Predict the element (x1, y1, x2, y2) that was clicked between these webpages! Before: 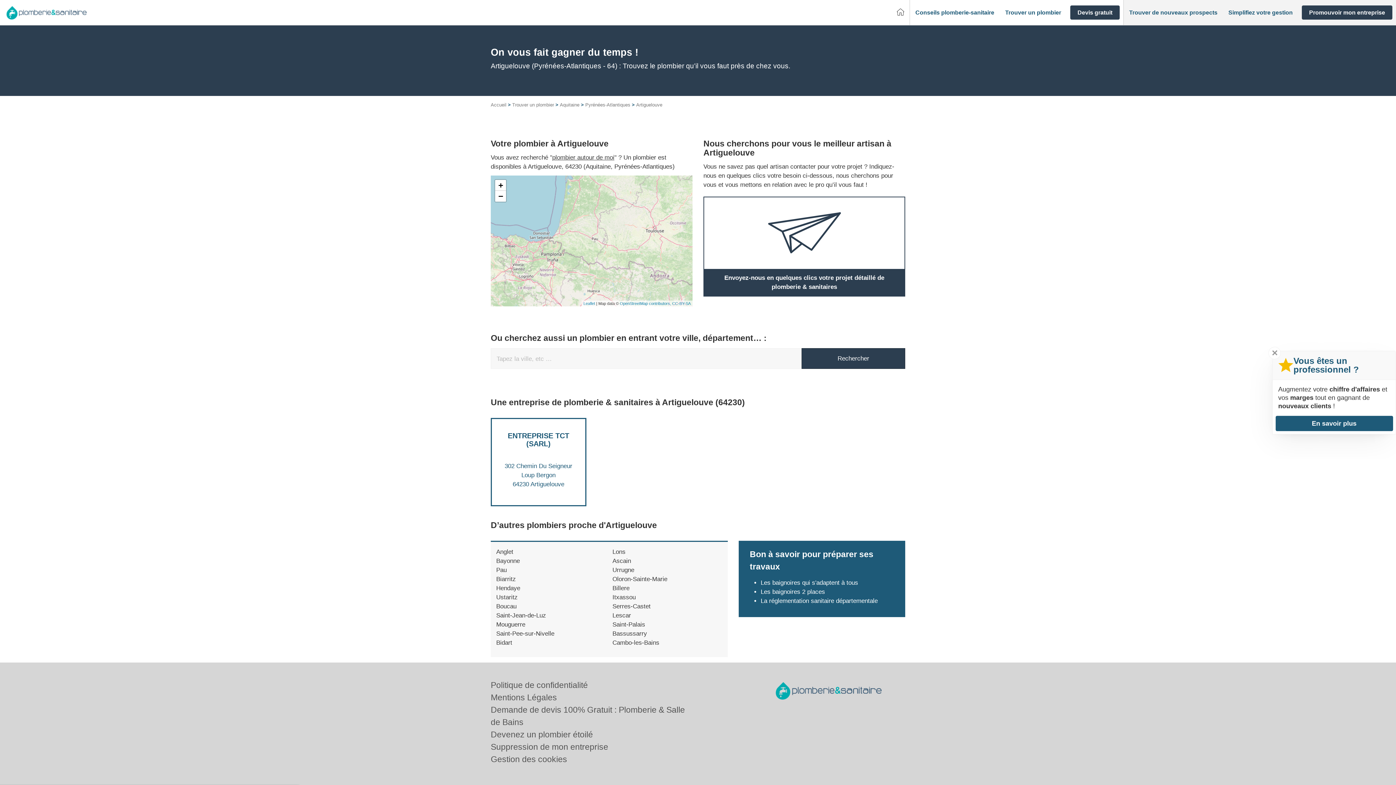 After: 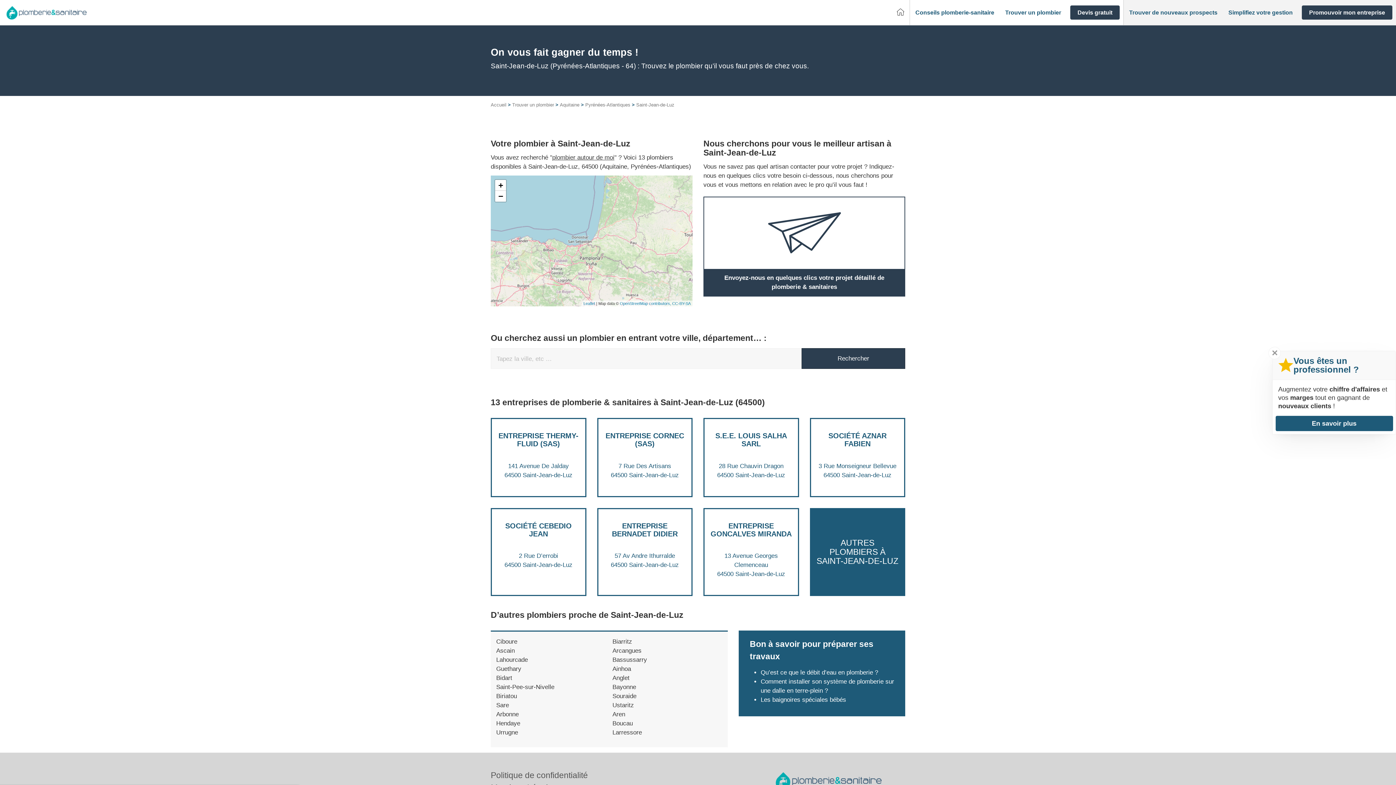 Action: bbox: (496, 612, 546, 619) label: Saint-Jean-de-Luz